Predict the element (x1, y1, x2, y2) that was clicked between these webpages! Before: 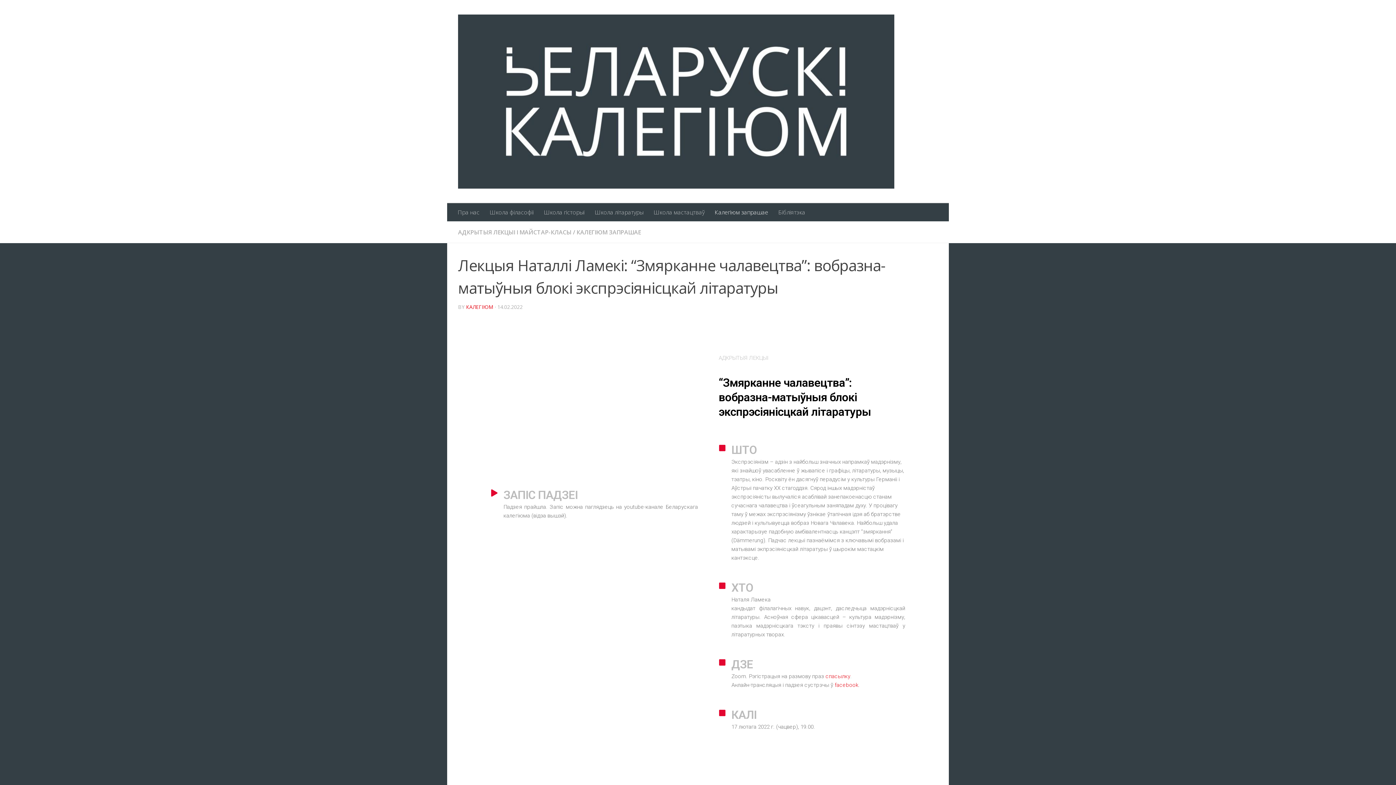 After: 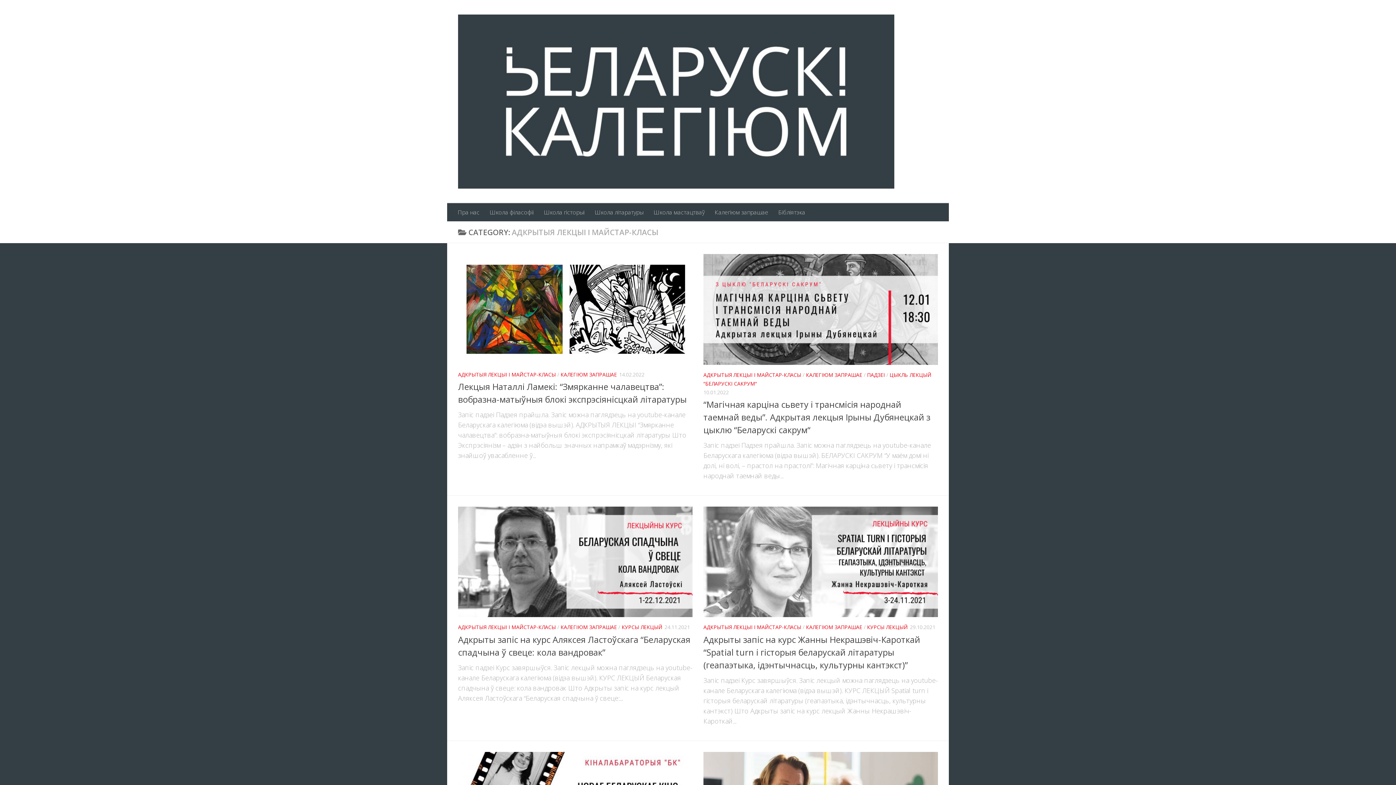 Action: bbox: (458, 228, 571, 236) label: АДКРЫТЫЯ ЛЕКЦЫІ І МАЙСТАР-КЛАСЫ